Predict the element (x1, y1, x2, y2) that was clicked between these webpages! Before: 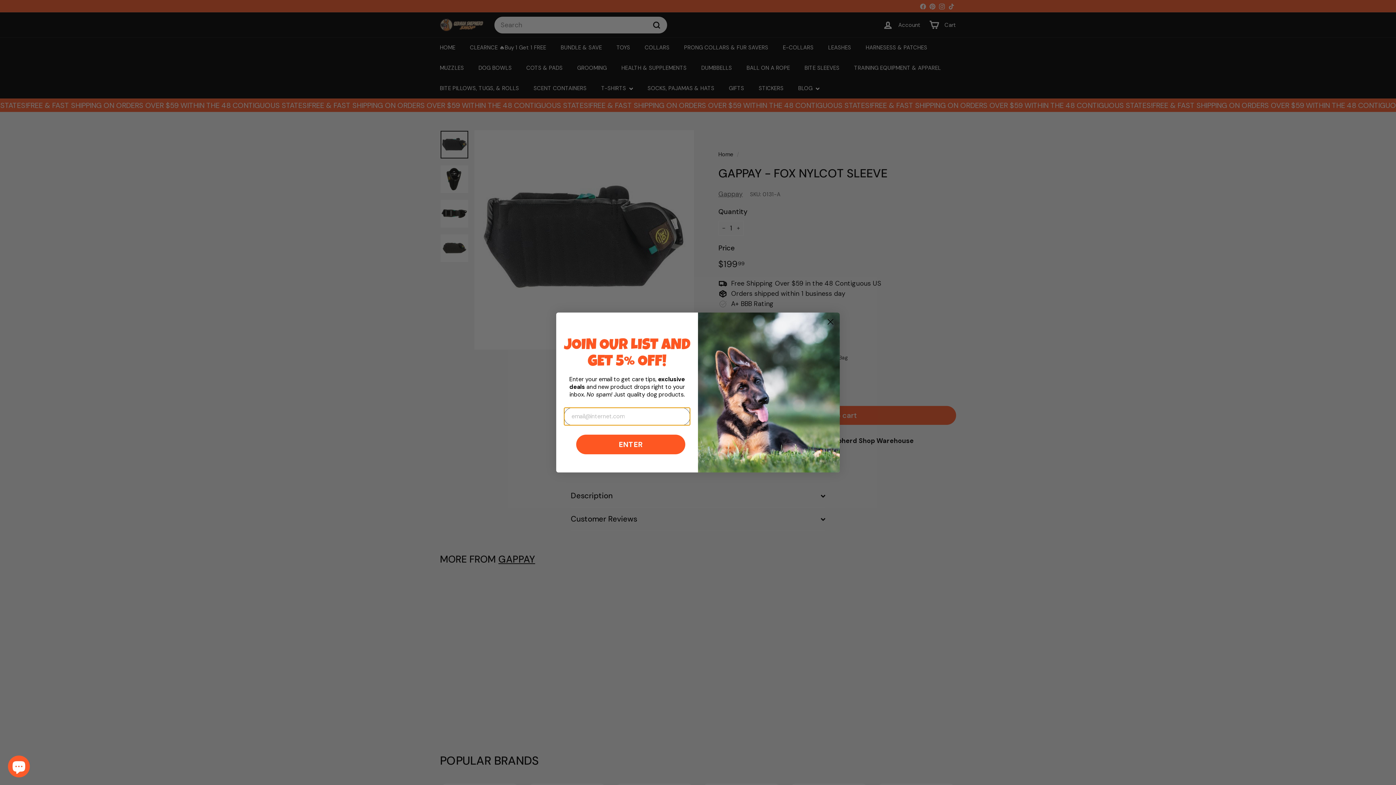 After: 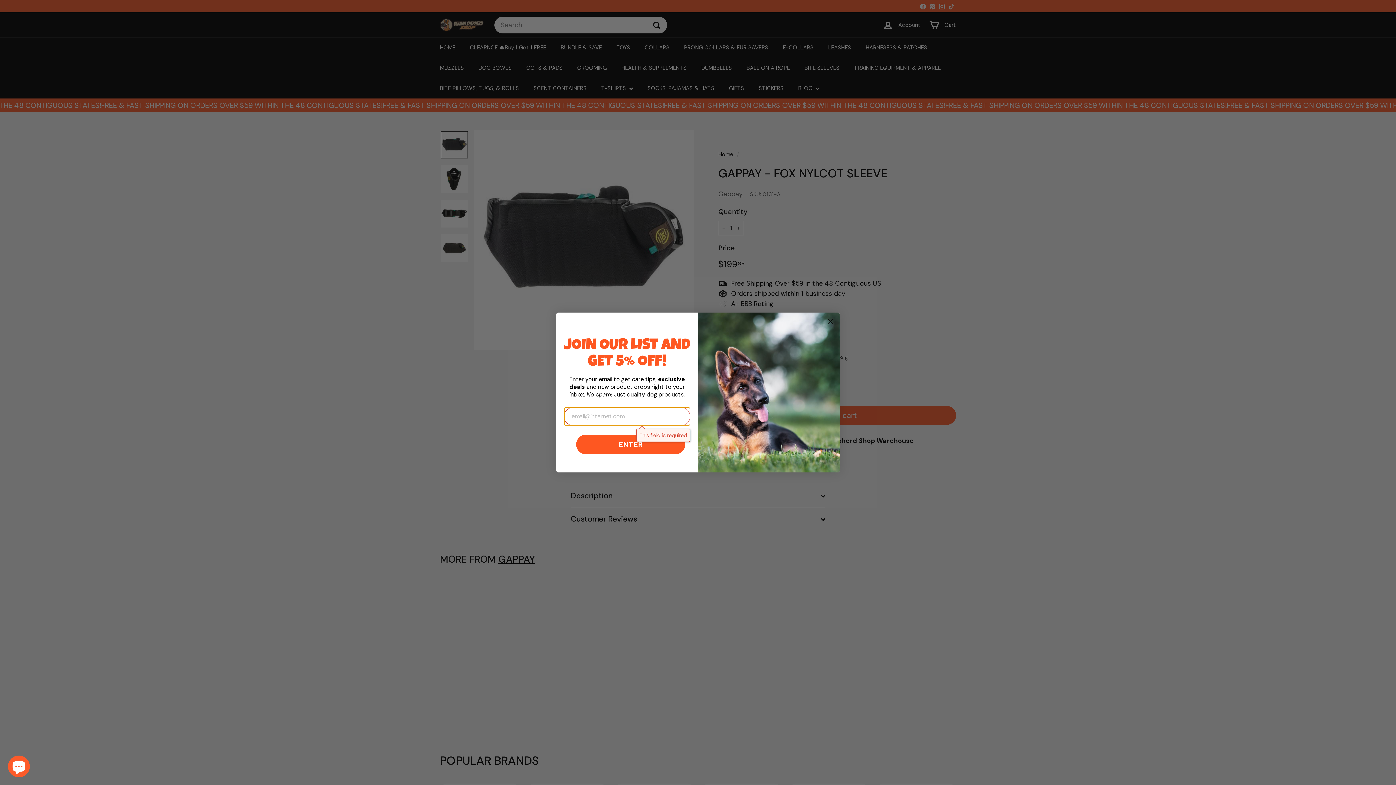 Action: bbox: (576, 452, 685, 471) label: ENTER